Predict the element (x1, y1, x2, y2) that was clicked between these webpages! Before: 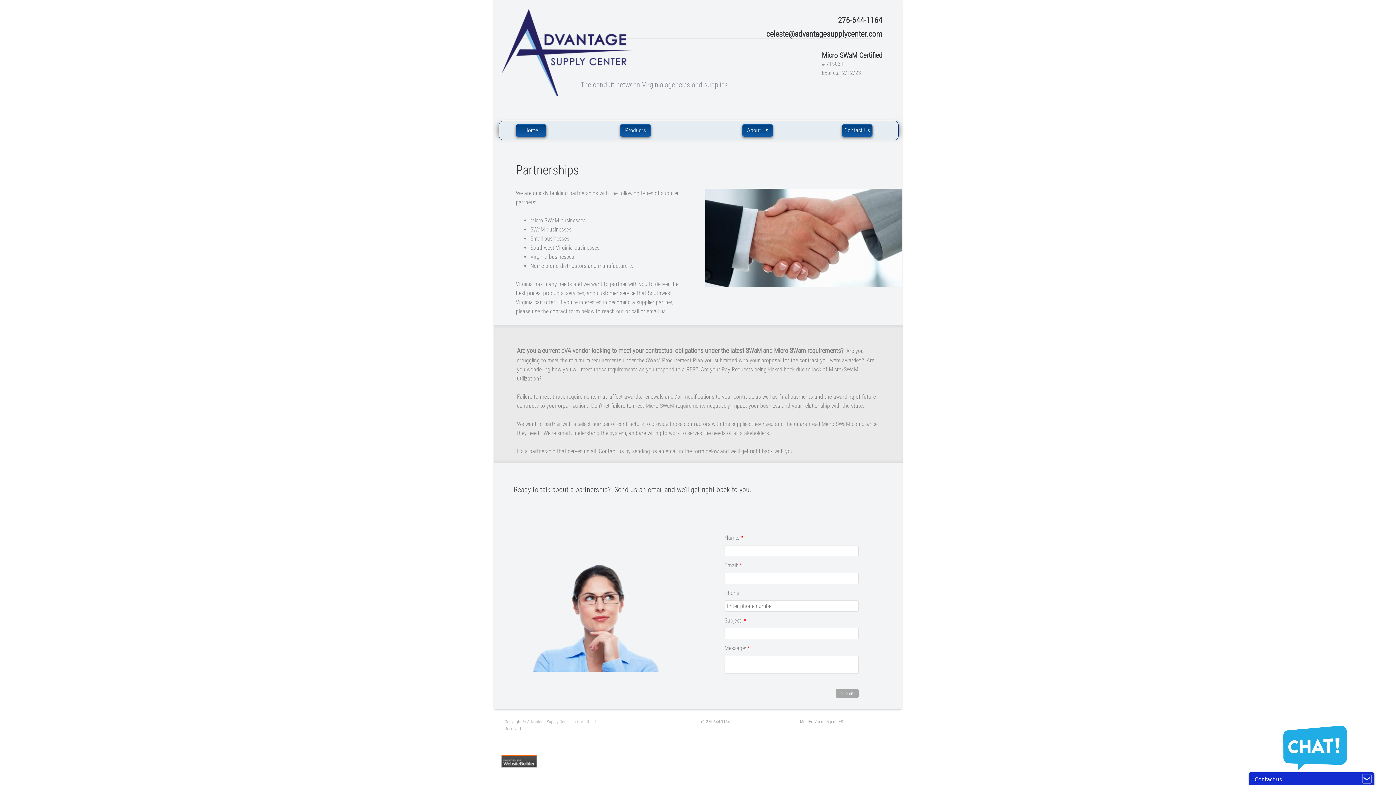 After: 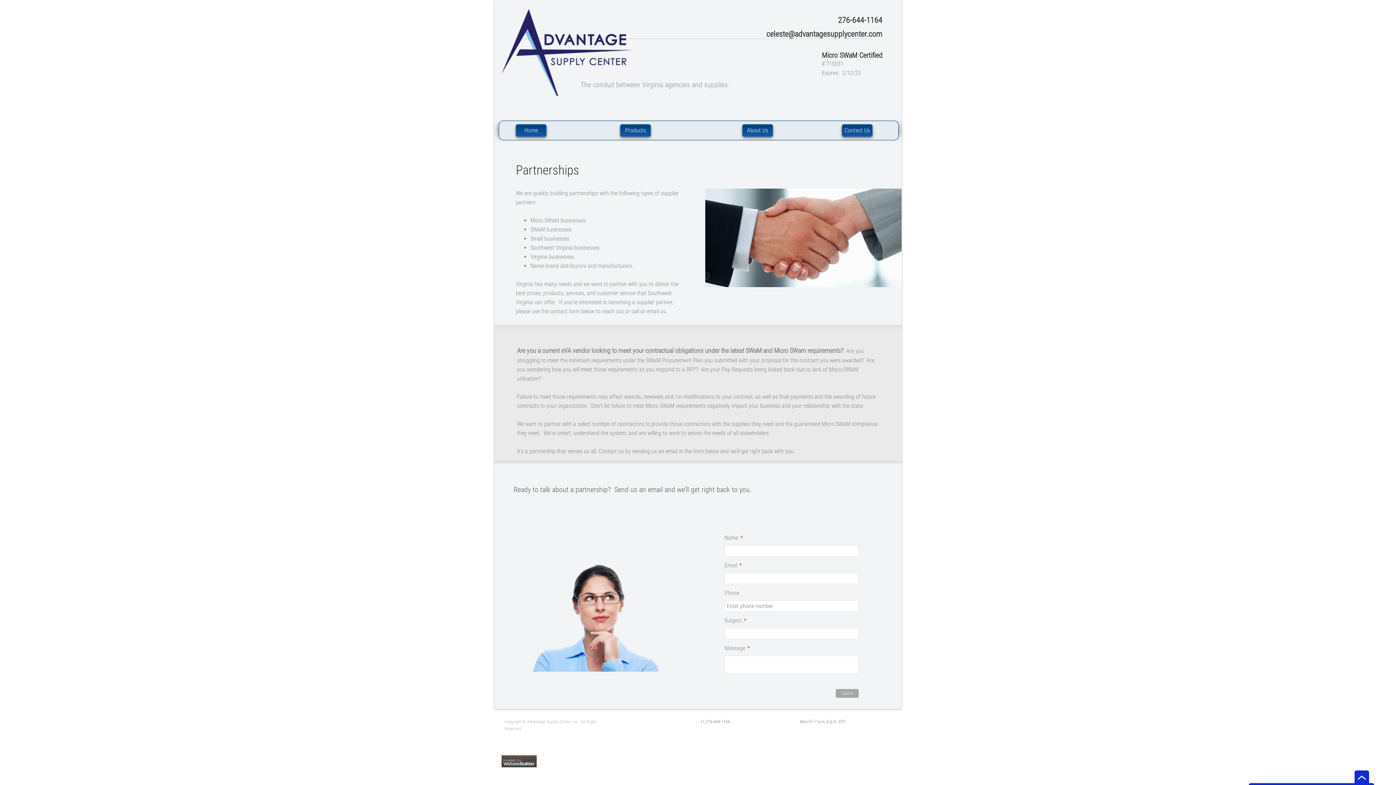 Action: bbox: (1362, 774, 1372, 783)